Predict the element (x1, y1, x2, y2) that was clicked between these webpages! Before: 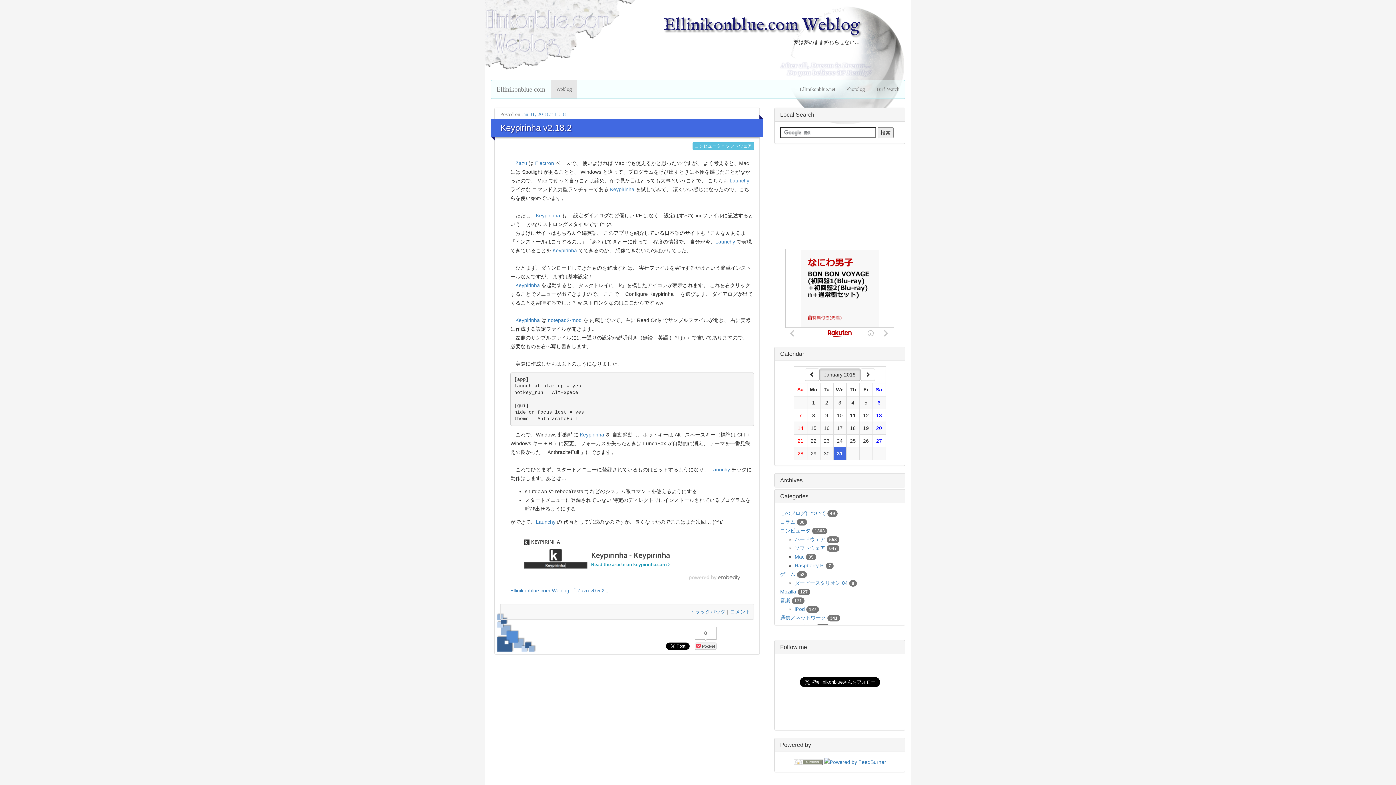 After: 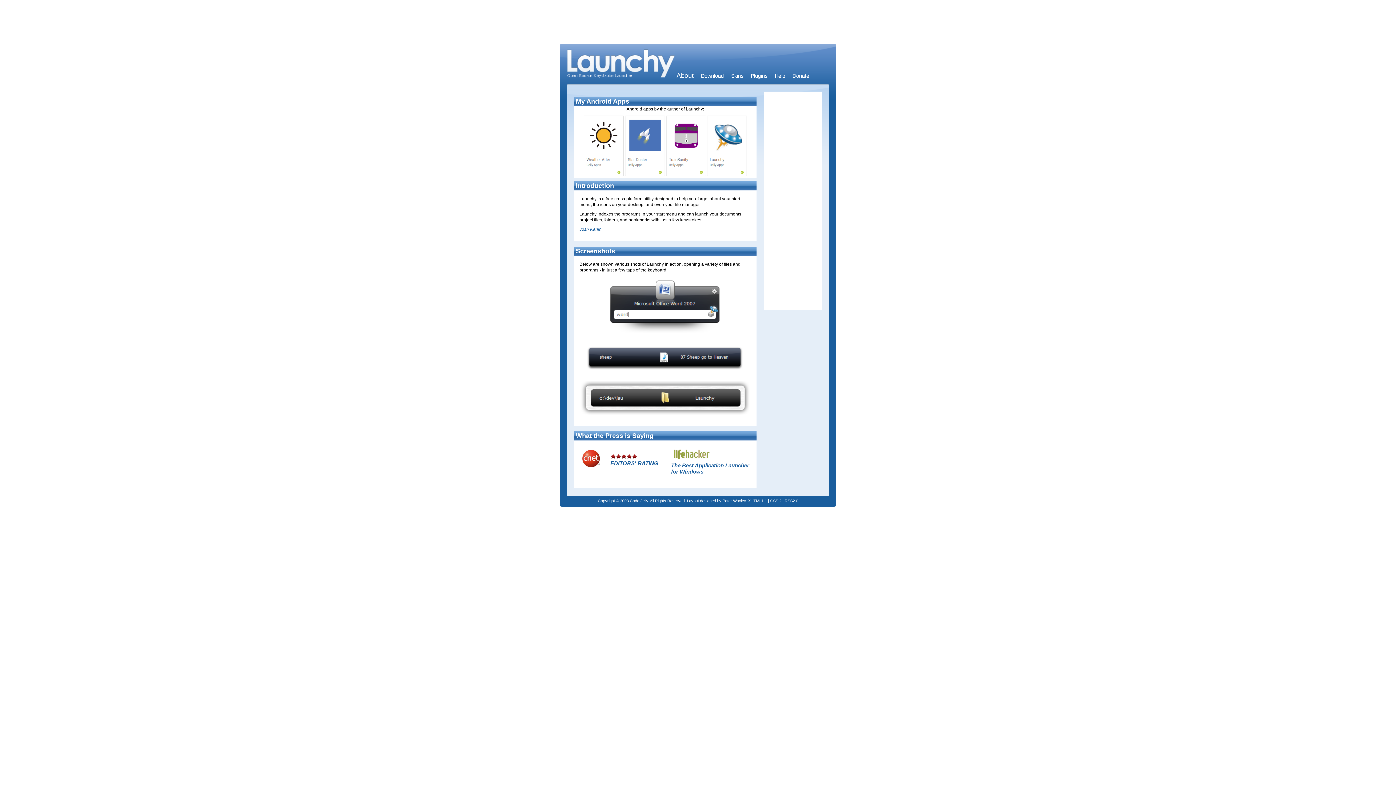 Action: label: Launchy bbox: (710, 467, 730, 472)